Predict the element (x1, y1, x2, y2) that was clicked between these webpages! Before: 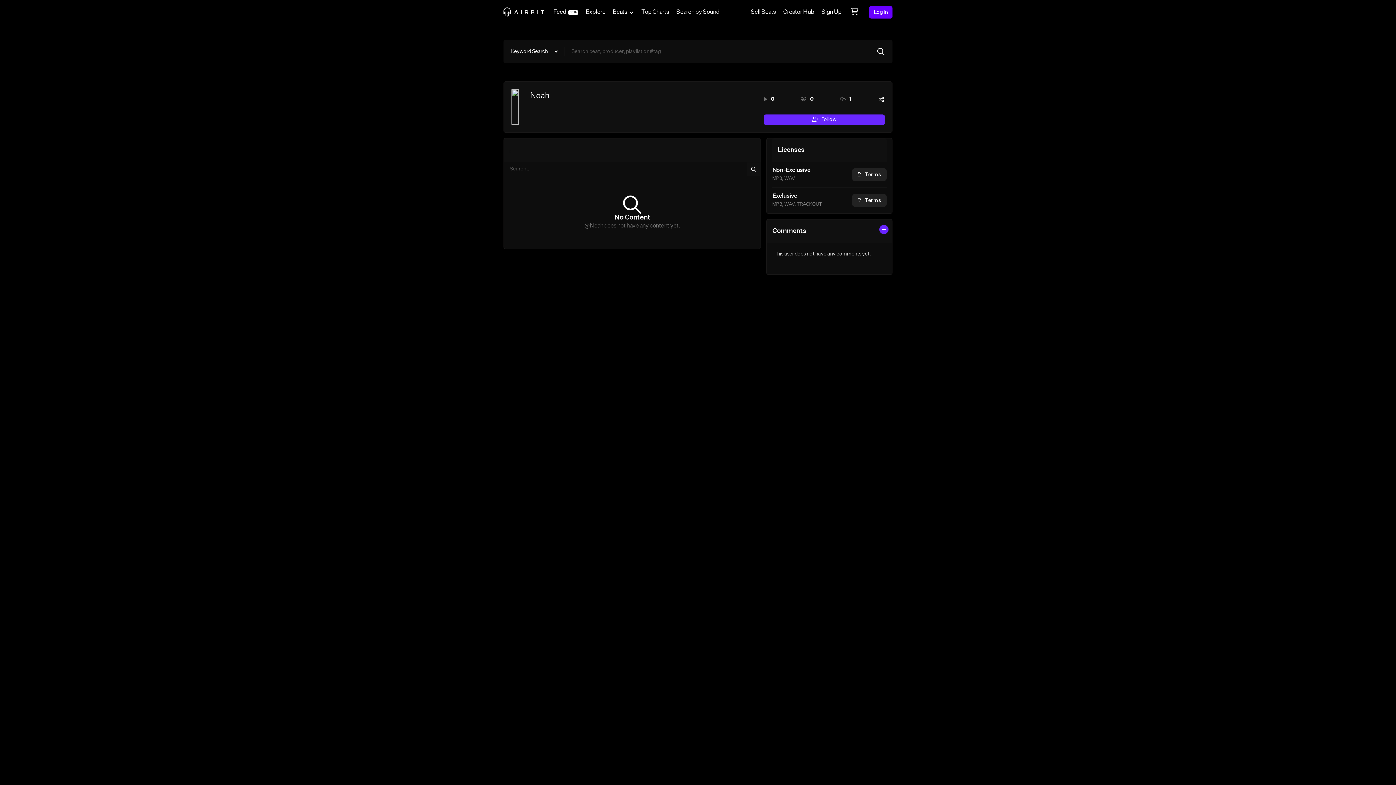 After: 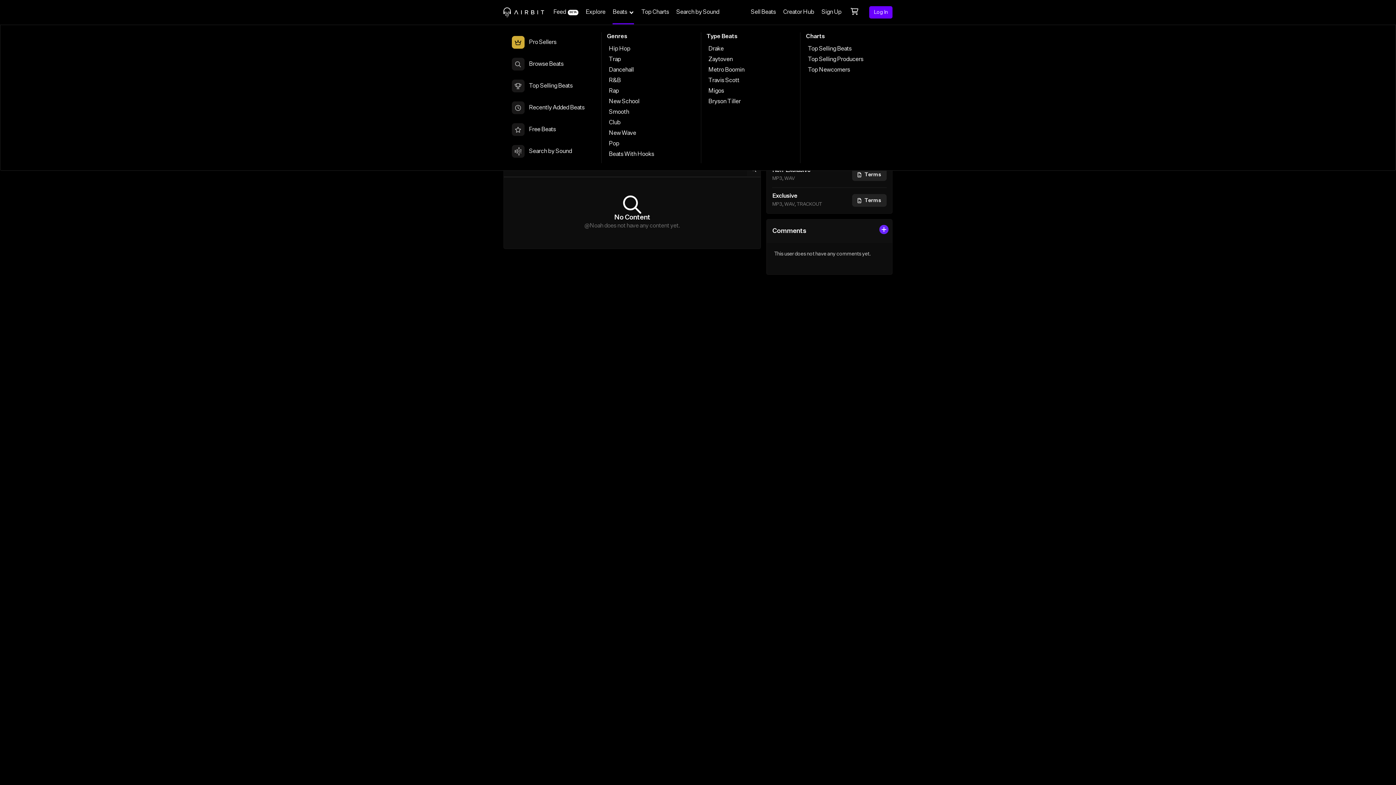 Action: label: Beats bbox: (609, 0, 637, 24)